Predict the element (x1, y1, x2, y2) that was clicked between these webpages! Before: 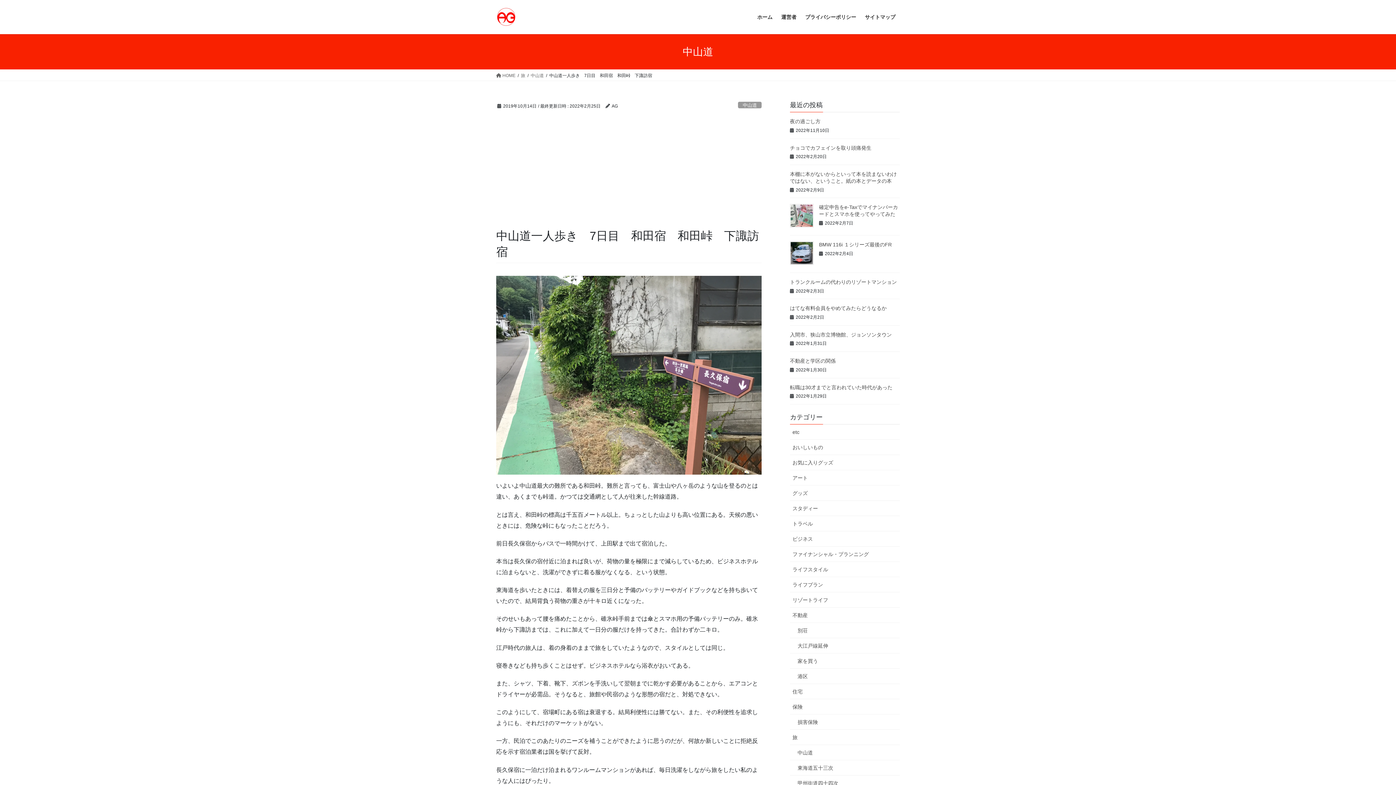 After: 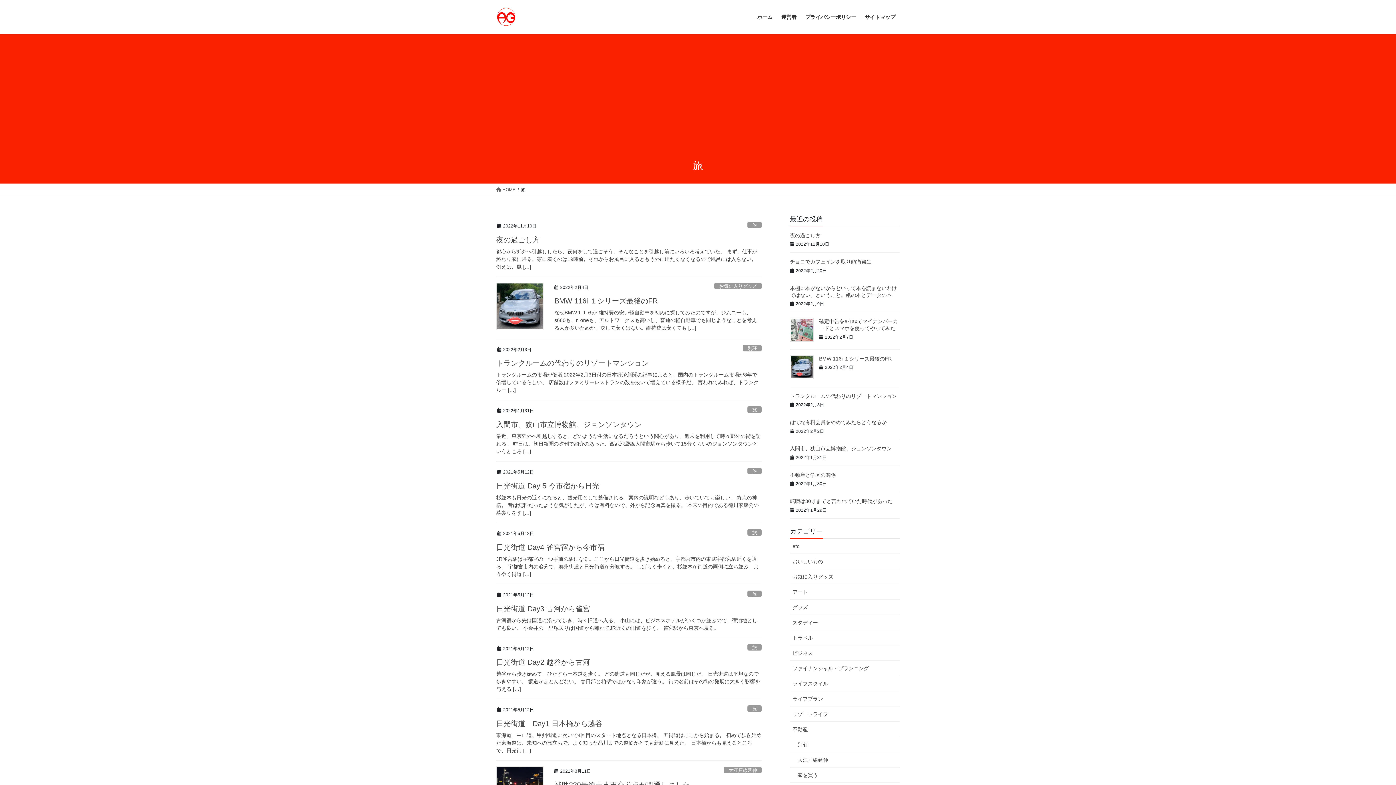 Action: label: 旅 bbox: (521, 72, 525, 78)